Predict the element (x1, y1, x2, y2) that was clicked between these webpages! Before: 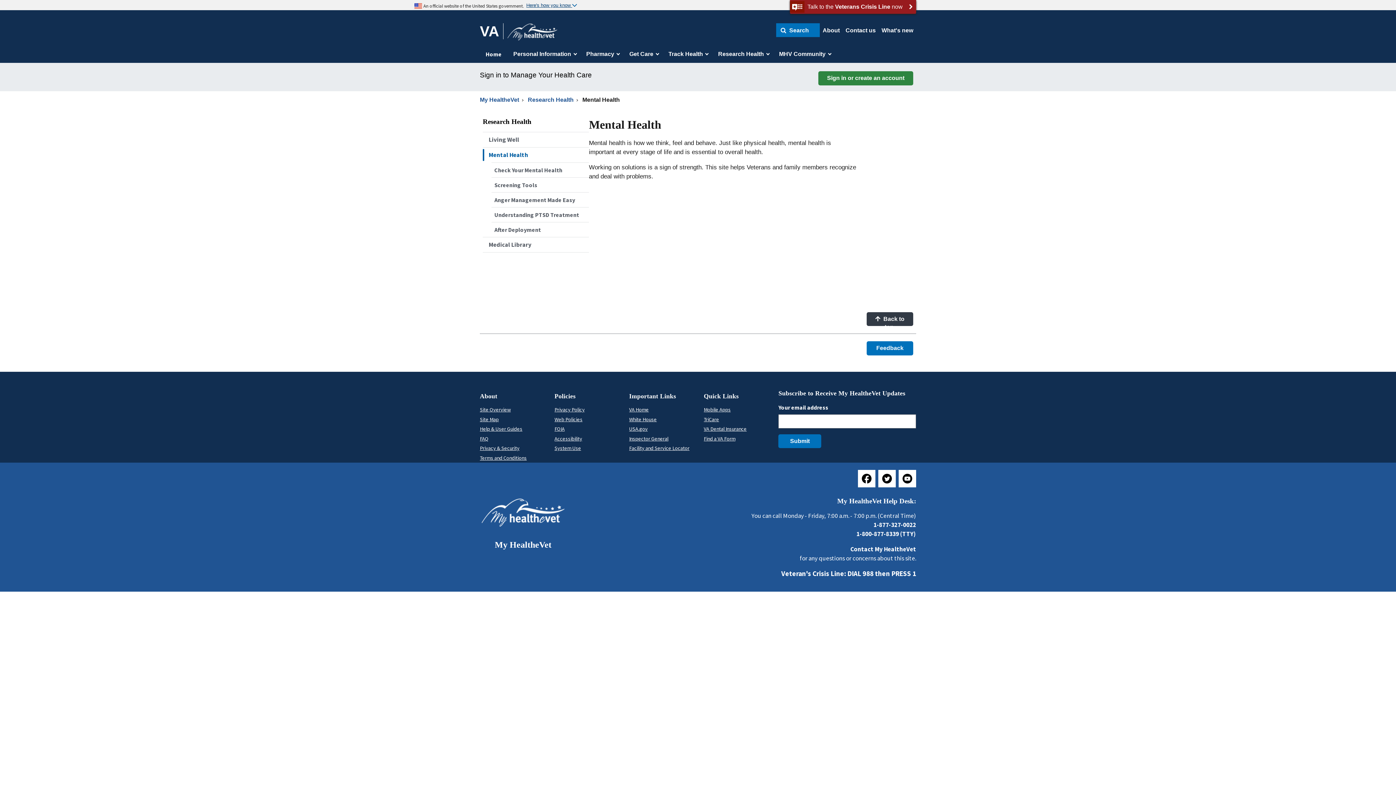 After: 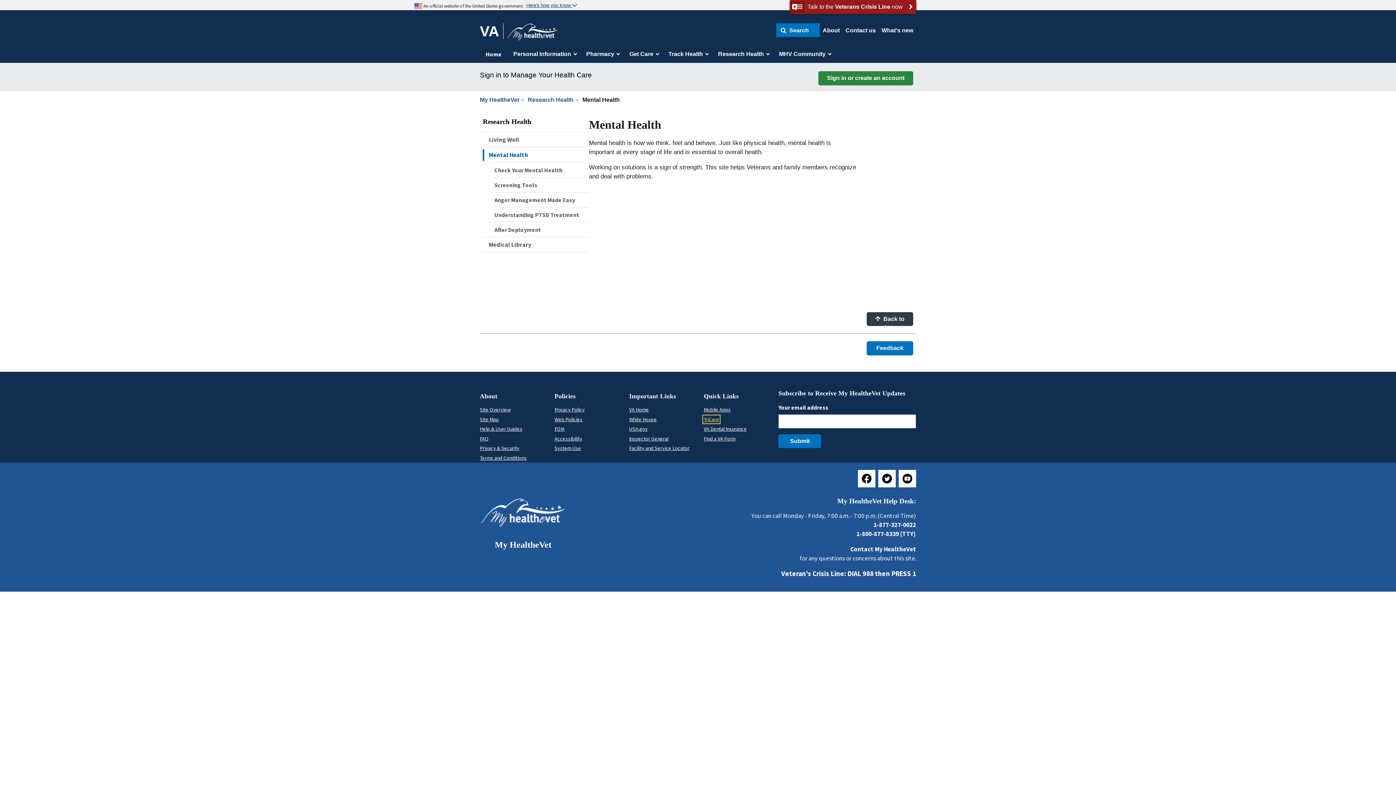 Action: label: TriCare bbox: (703, 416, 719, 422)